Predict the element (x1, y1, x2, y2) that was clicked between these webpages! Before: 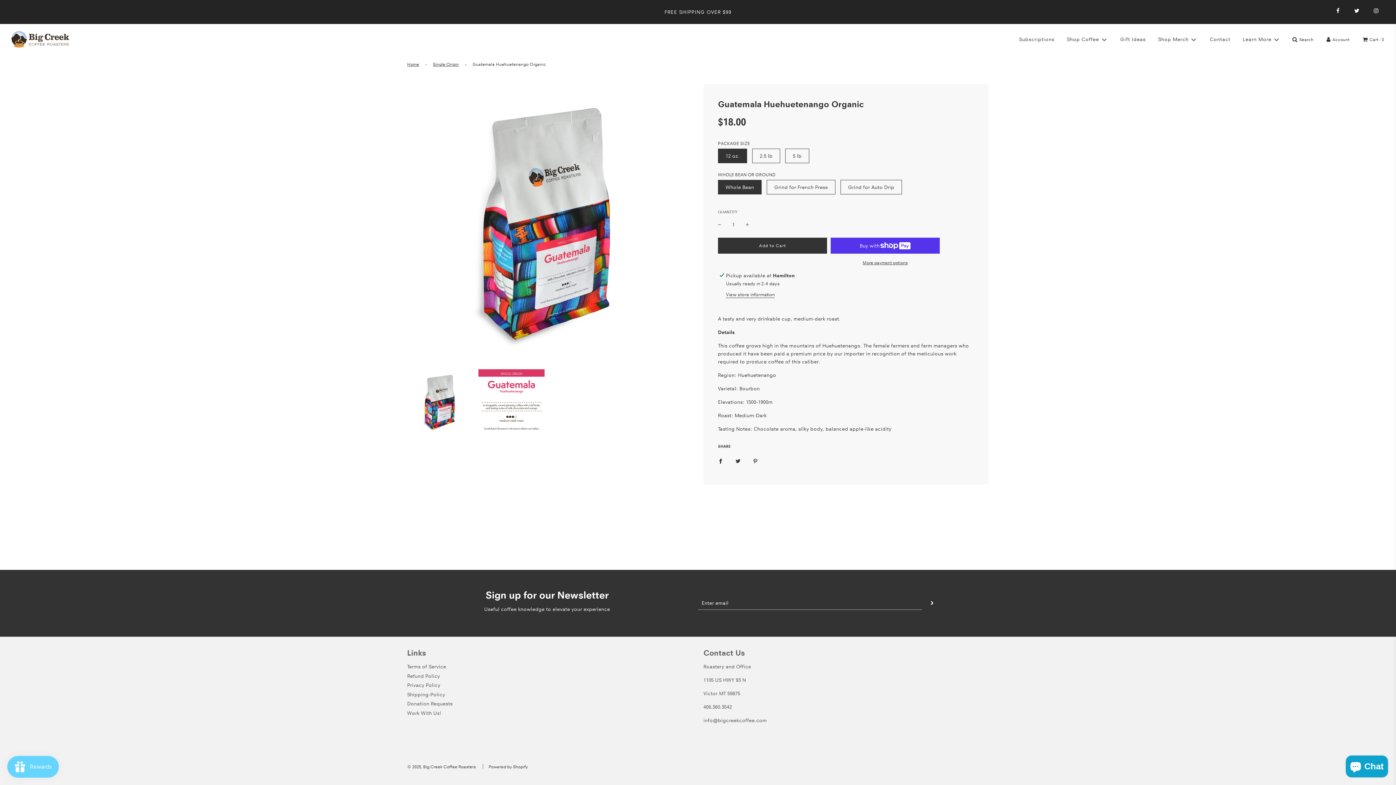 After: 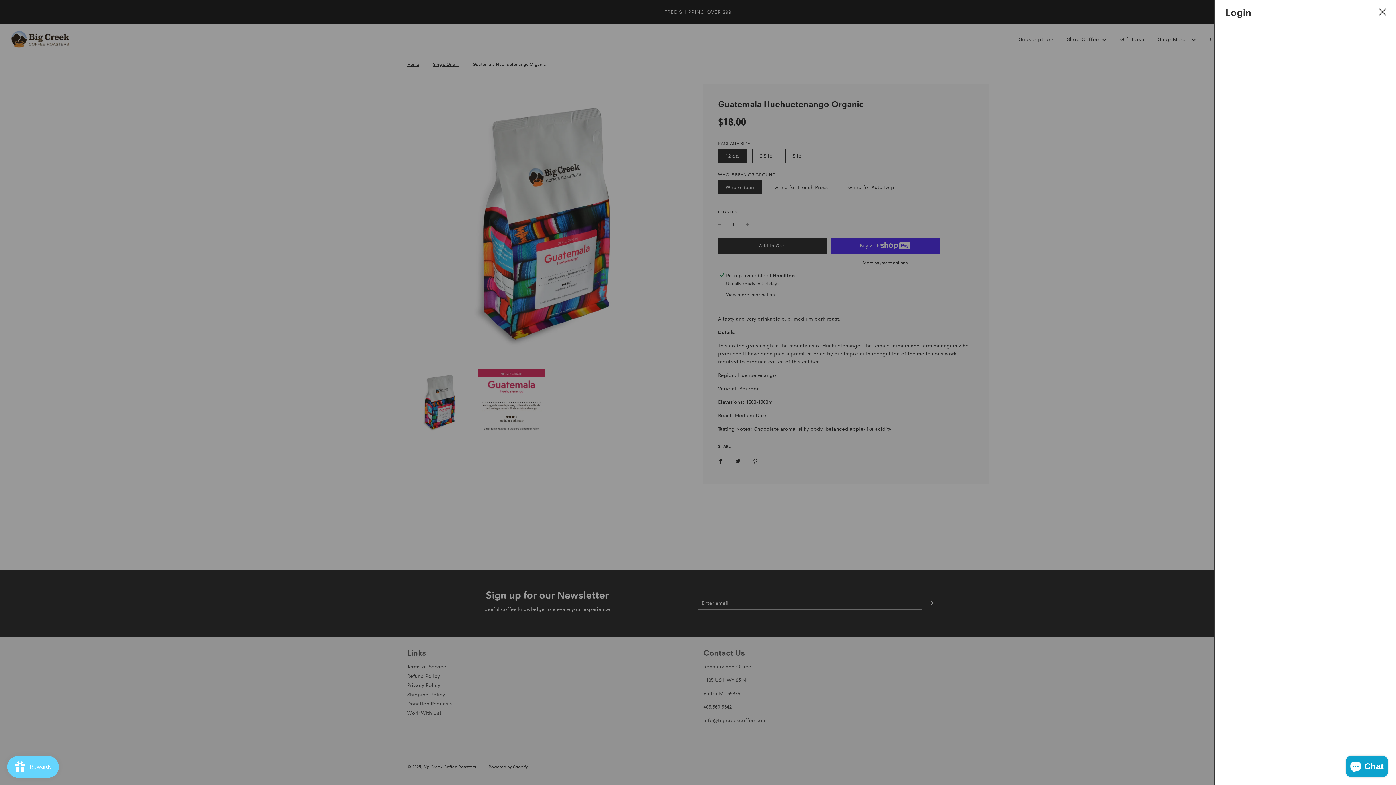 Action: bbox: (1320, 29, 1356, 49) label: Account